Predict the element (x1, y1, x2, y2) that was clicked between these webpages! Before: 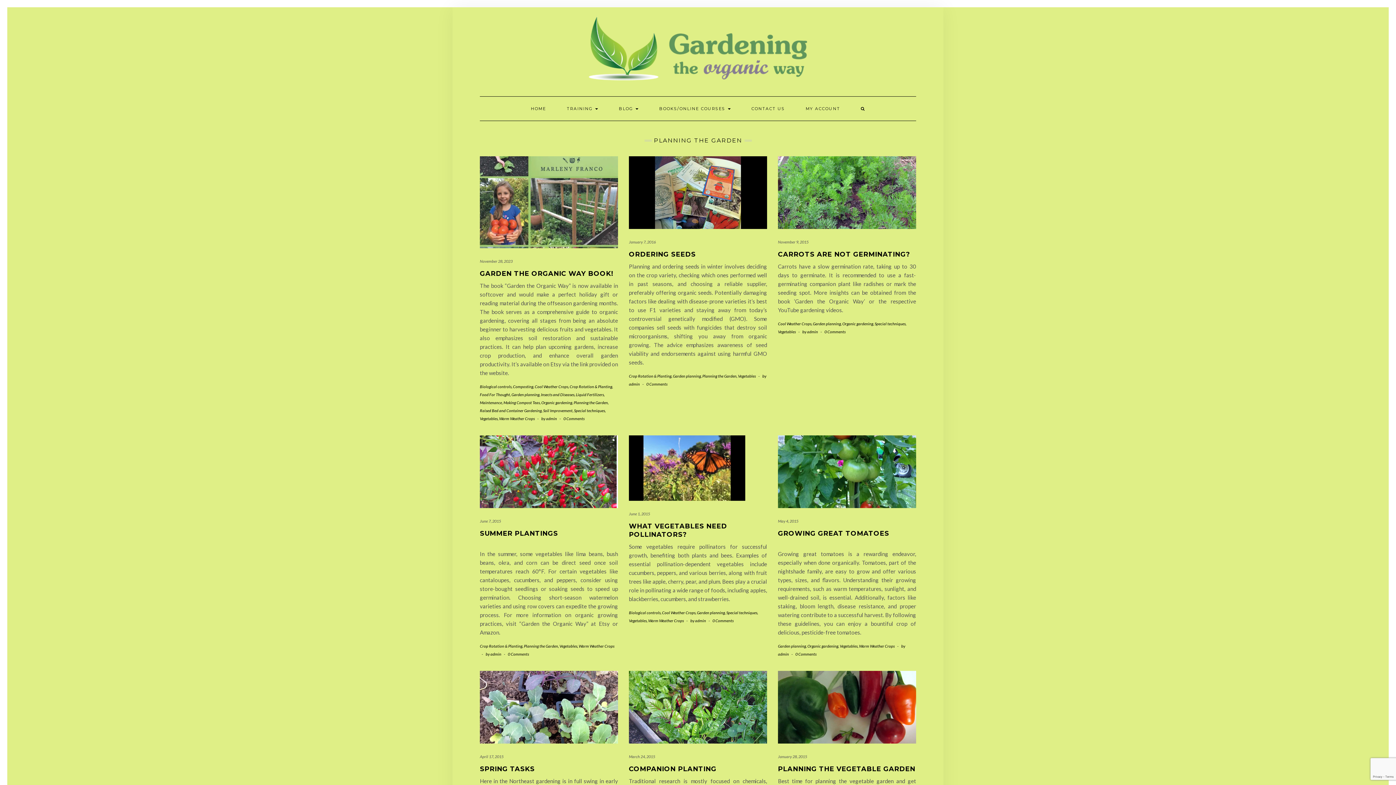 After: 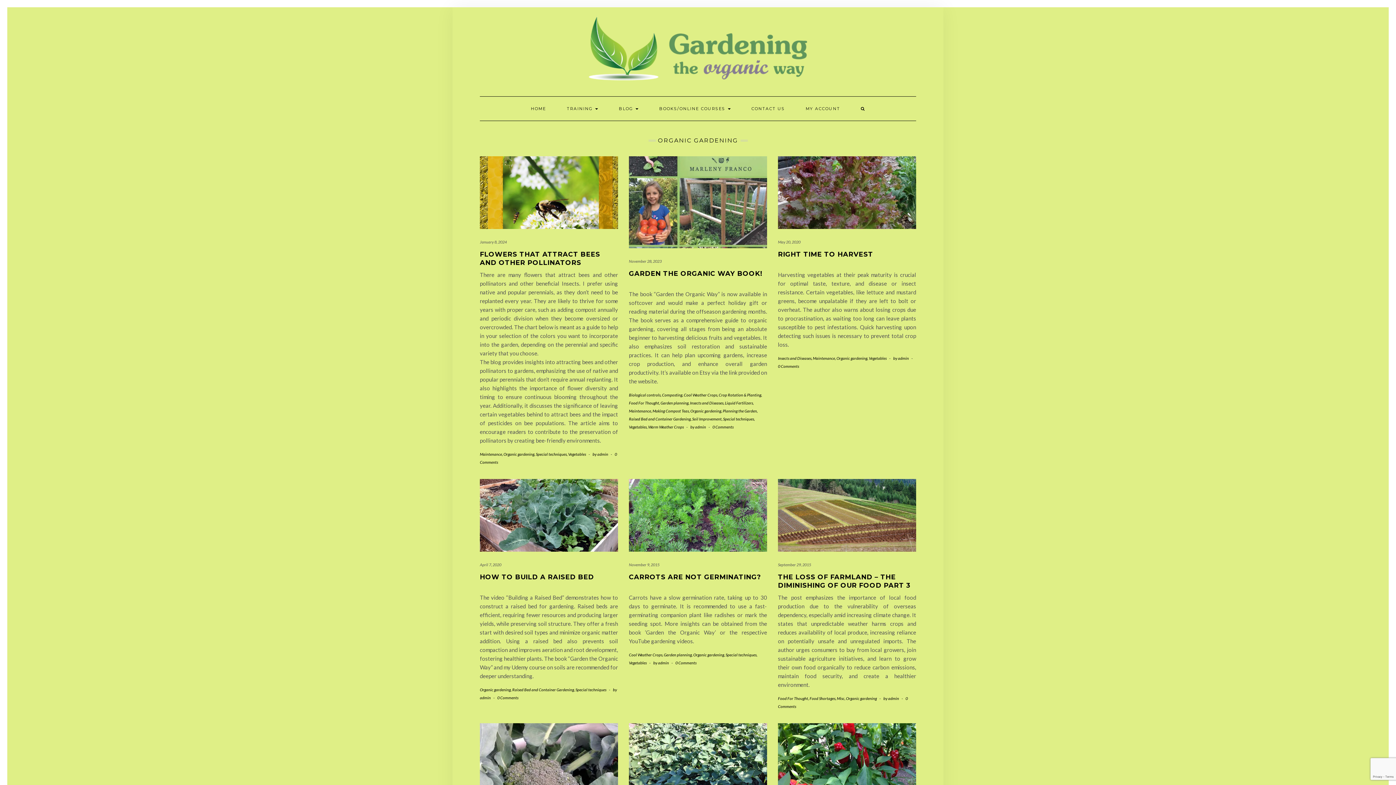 Action: bbox: (807, 644, 838, 648) label: Organic gardening